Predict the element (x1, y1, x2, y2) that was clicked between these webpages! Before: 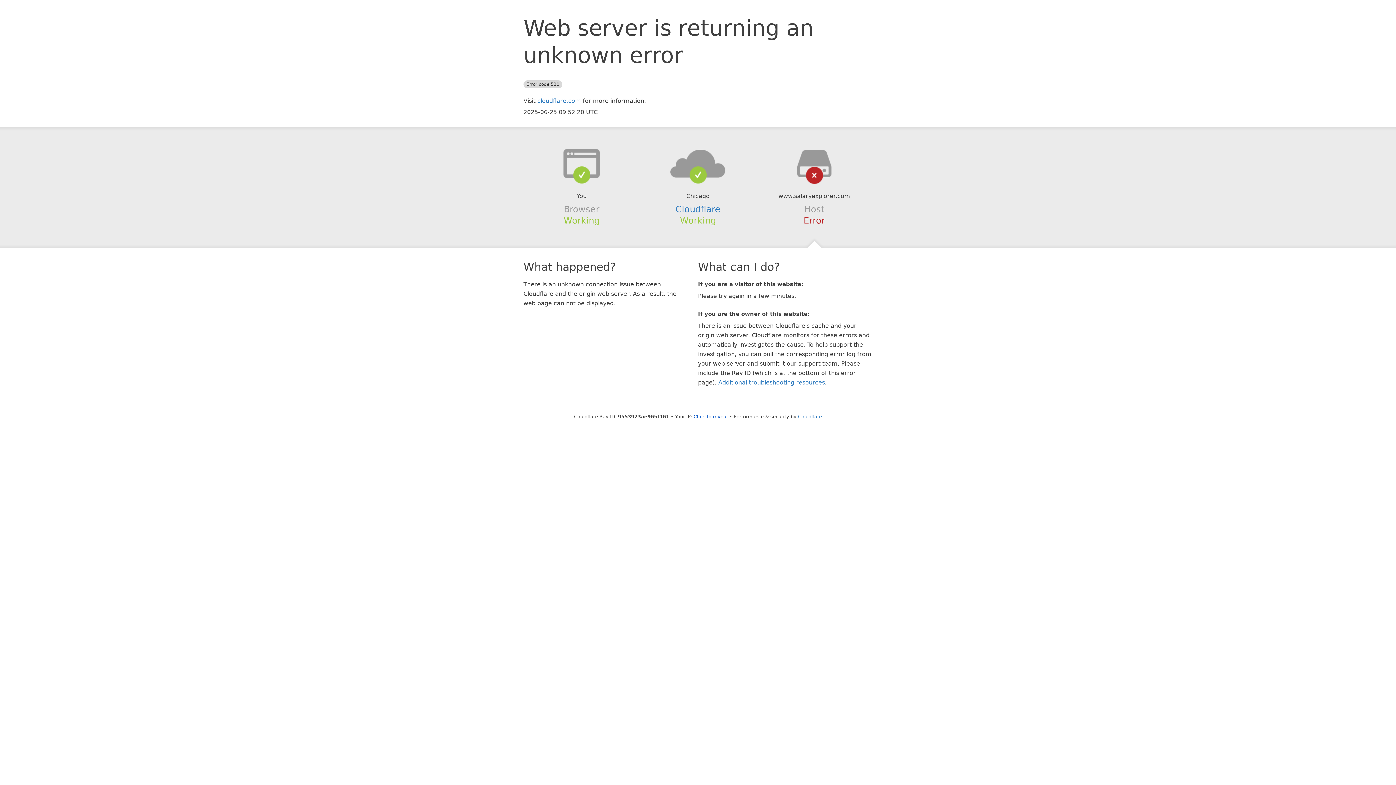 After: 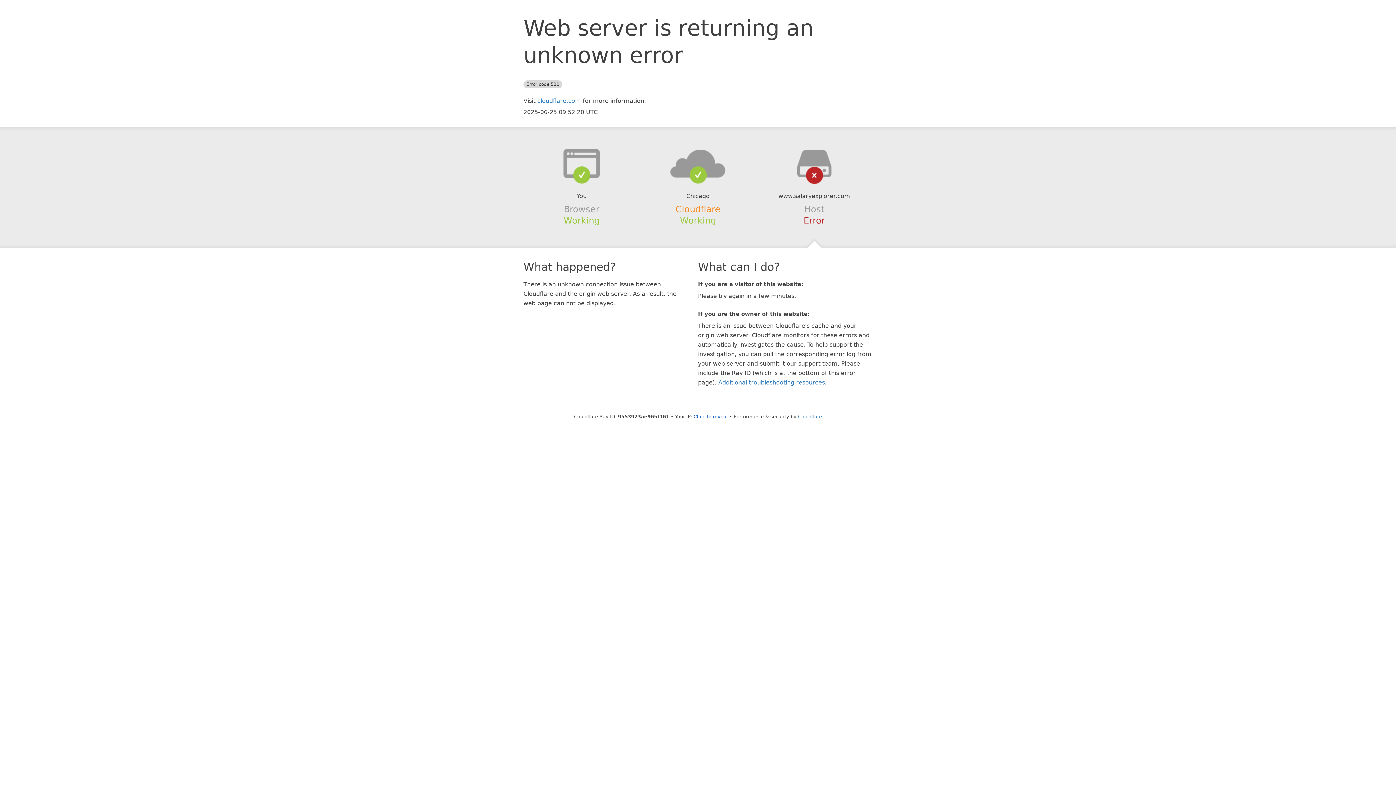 Action: bbox: (675, 204, 720, 214) label: Cloudflare